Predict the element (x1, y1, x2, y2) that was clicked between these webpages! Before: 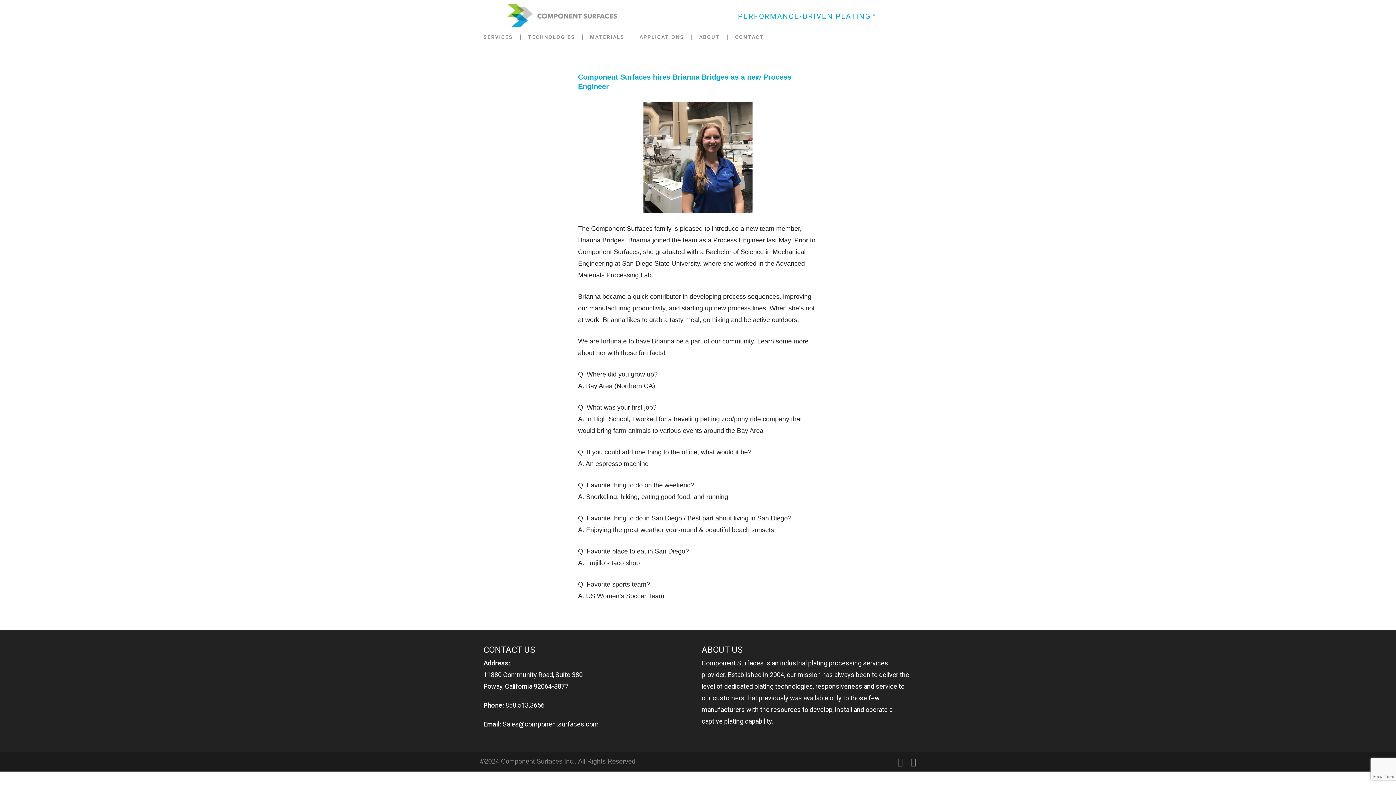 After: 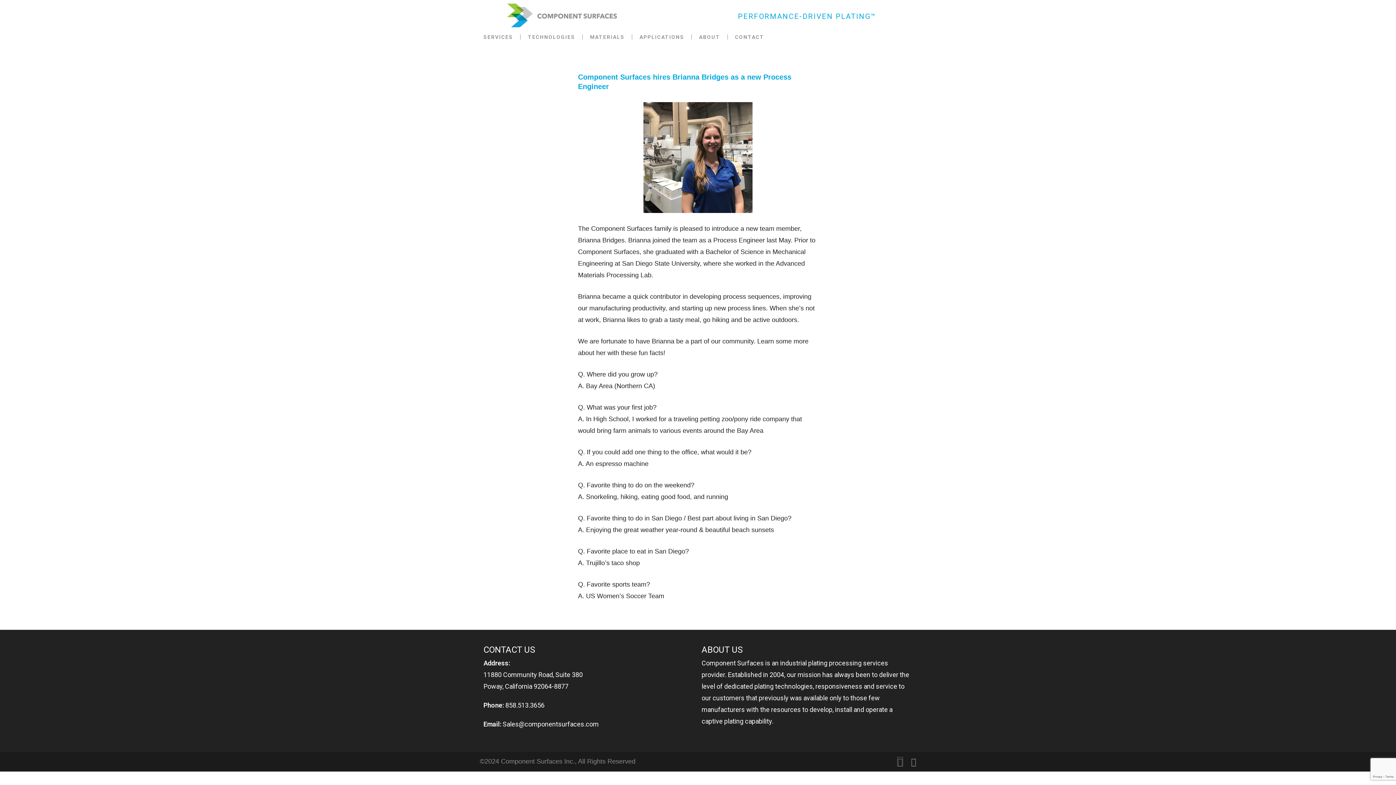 Action: bbox: (897, 761, 902, 766)